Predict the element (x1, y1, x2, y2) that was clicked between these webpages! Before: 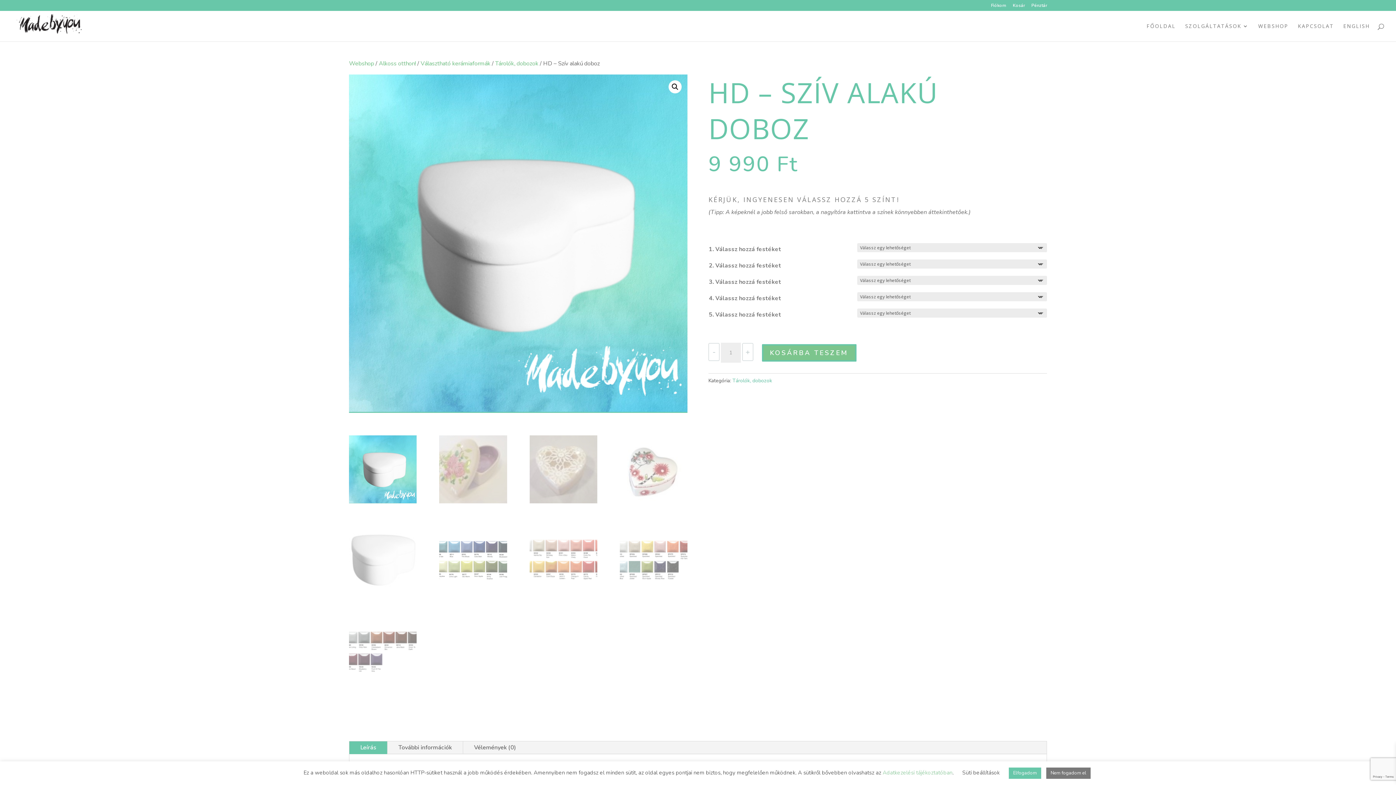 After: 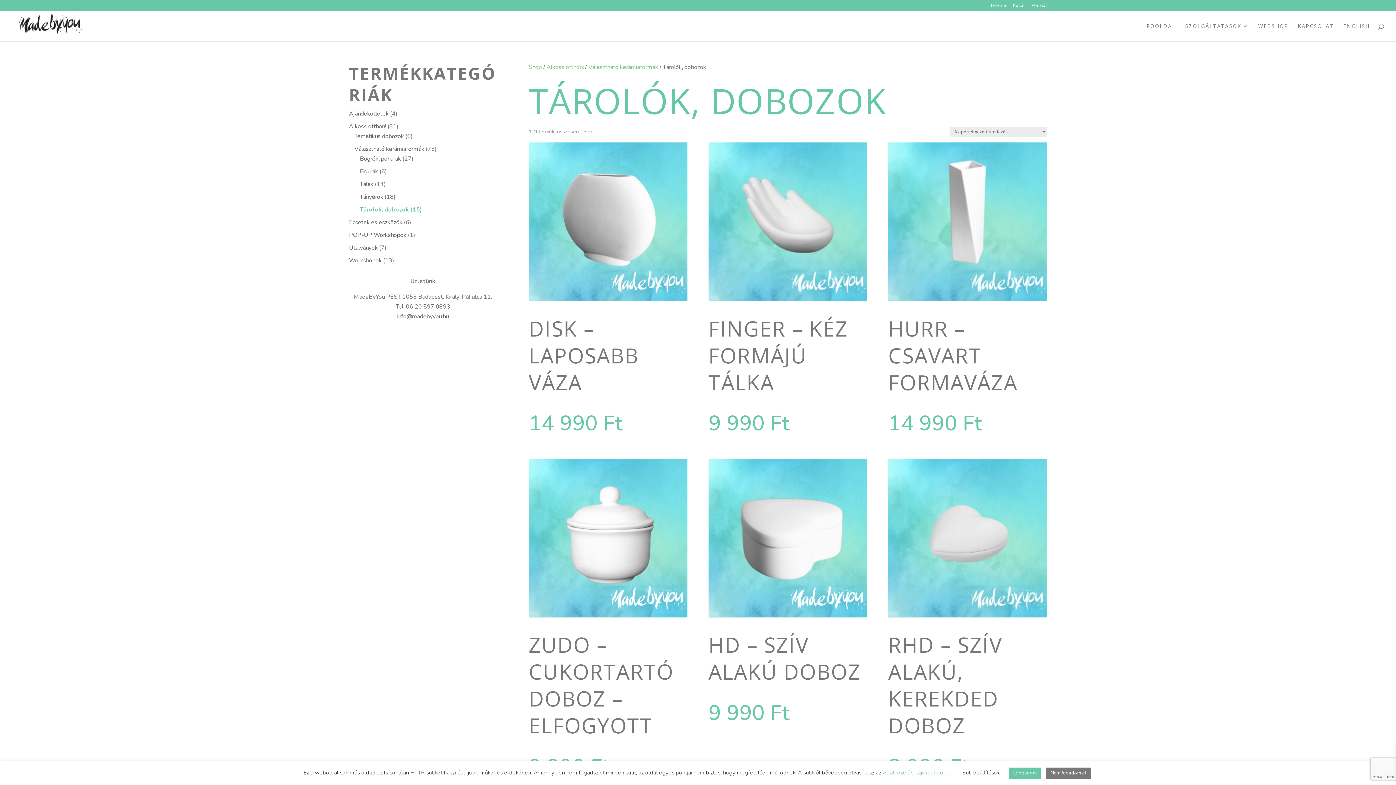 Action: bbox: (732, 377, 772, 384) label: Tárolók, dobozok